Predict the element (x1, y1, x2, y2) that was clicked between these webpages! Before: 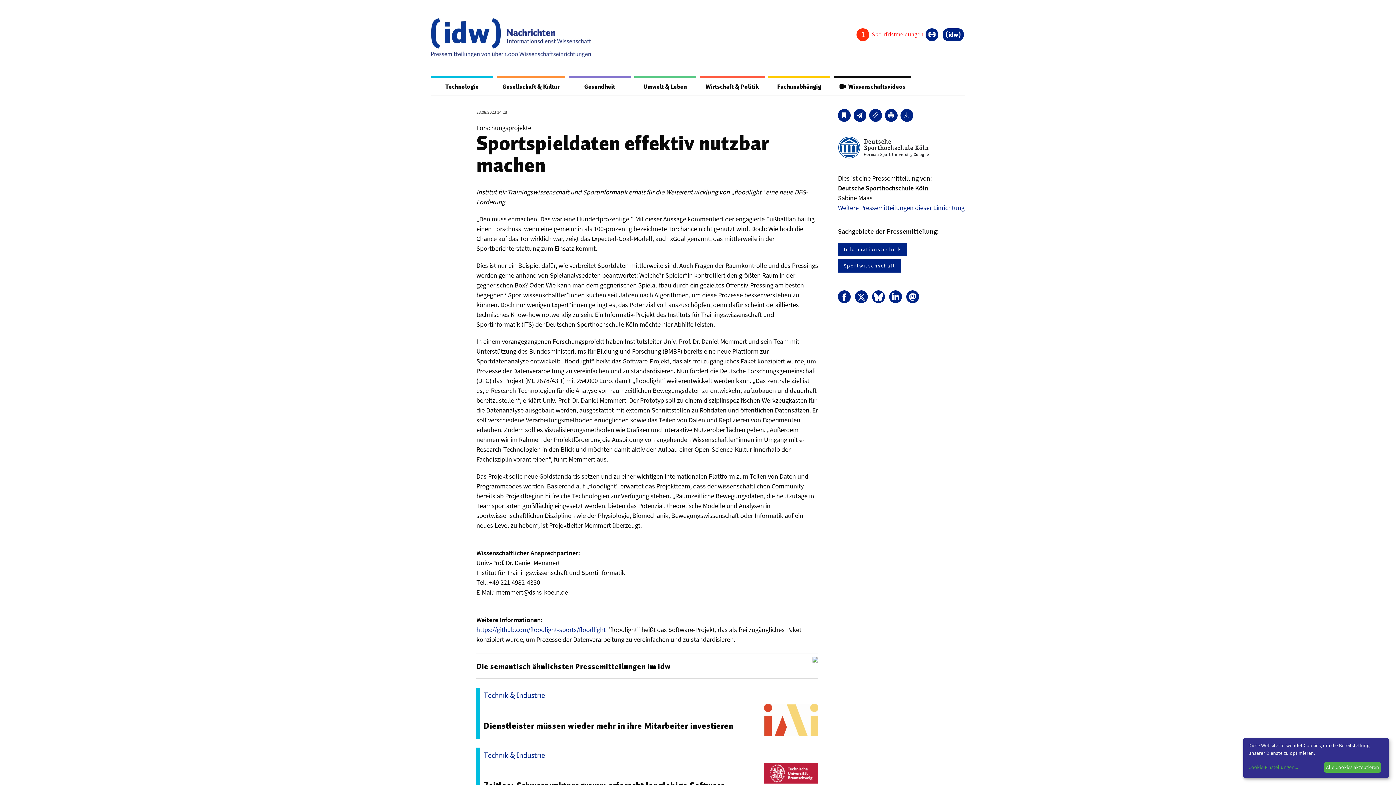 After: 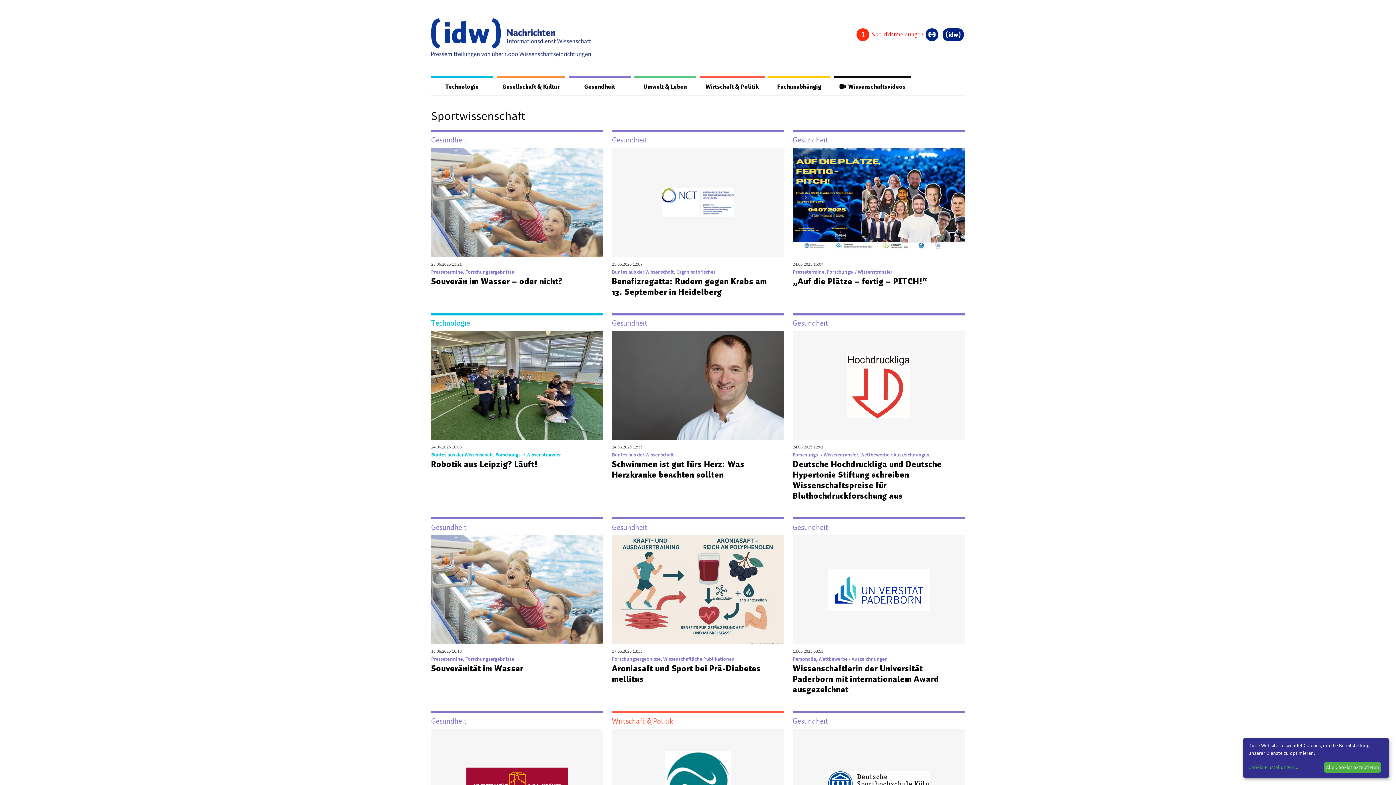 Action: label: Sportwissenschaft bbox: (838, 259, 901, 272)